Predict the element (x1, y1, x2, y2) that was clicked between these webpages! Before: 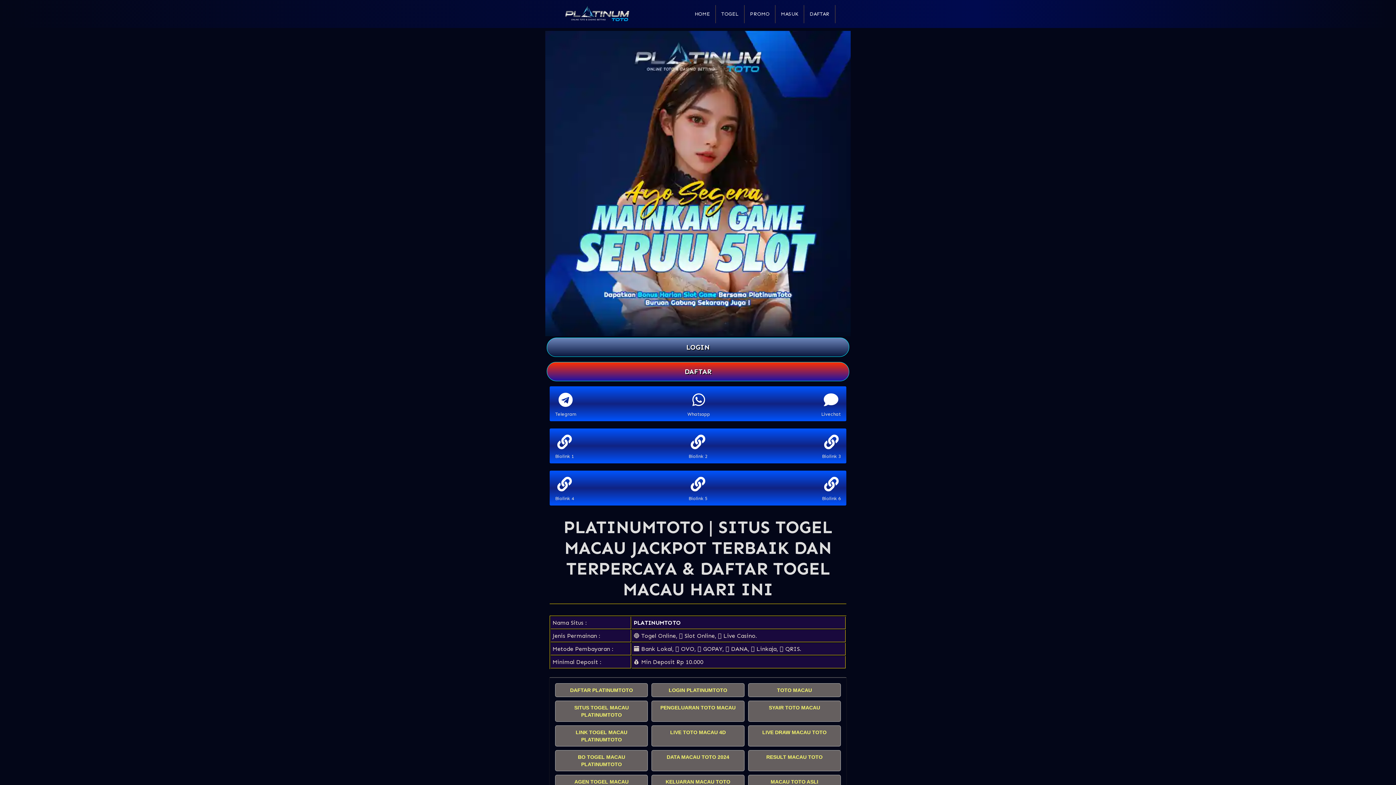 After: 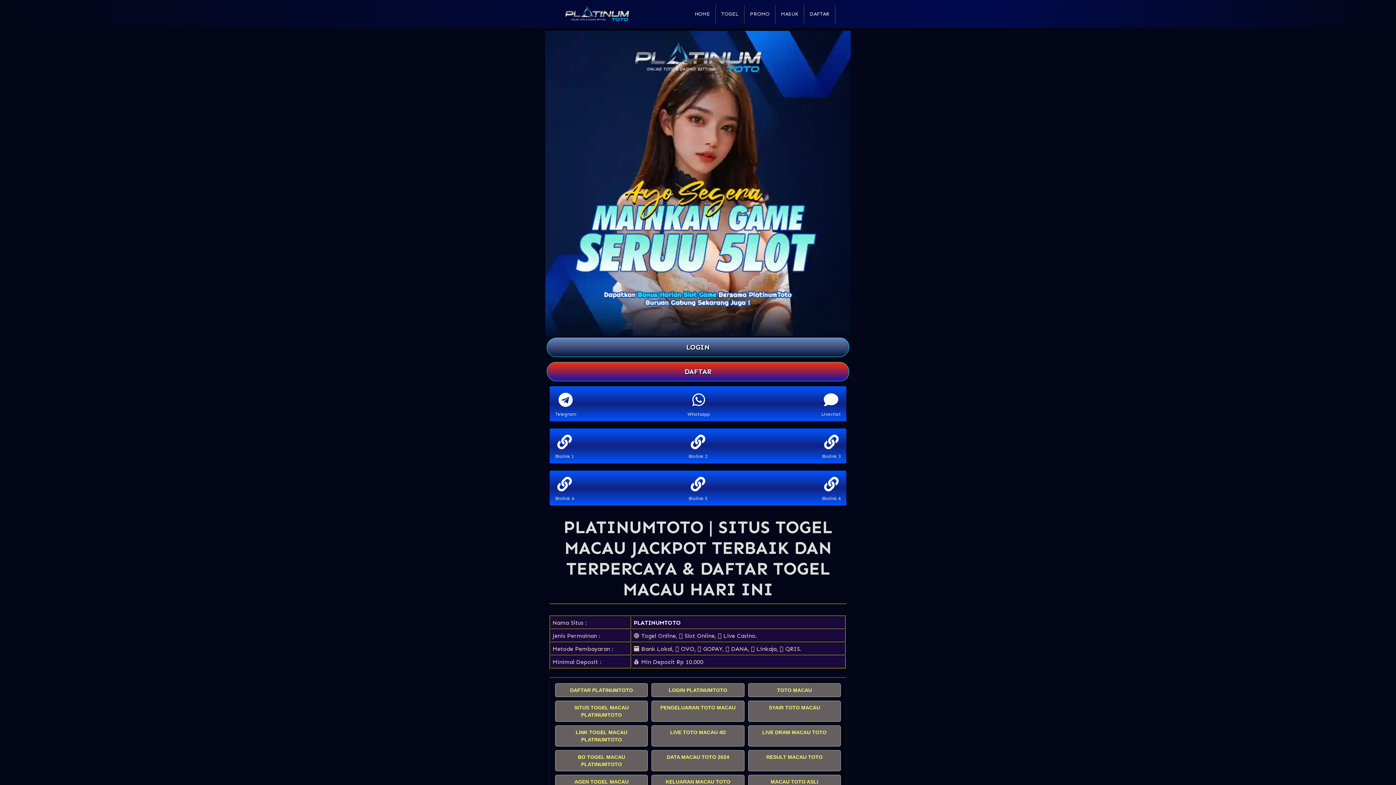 Action: bbox: (690, 474, 705, 495)